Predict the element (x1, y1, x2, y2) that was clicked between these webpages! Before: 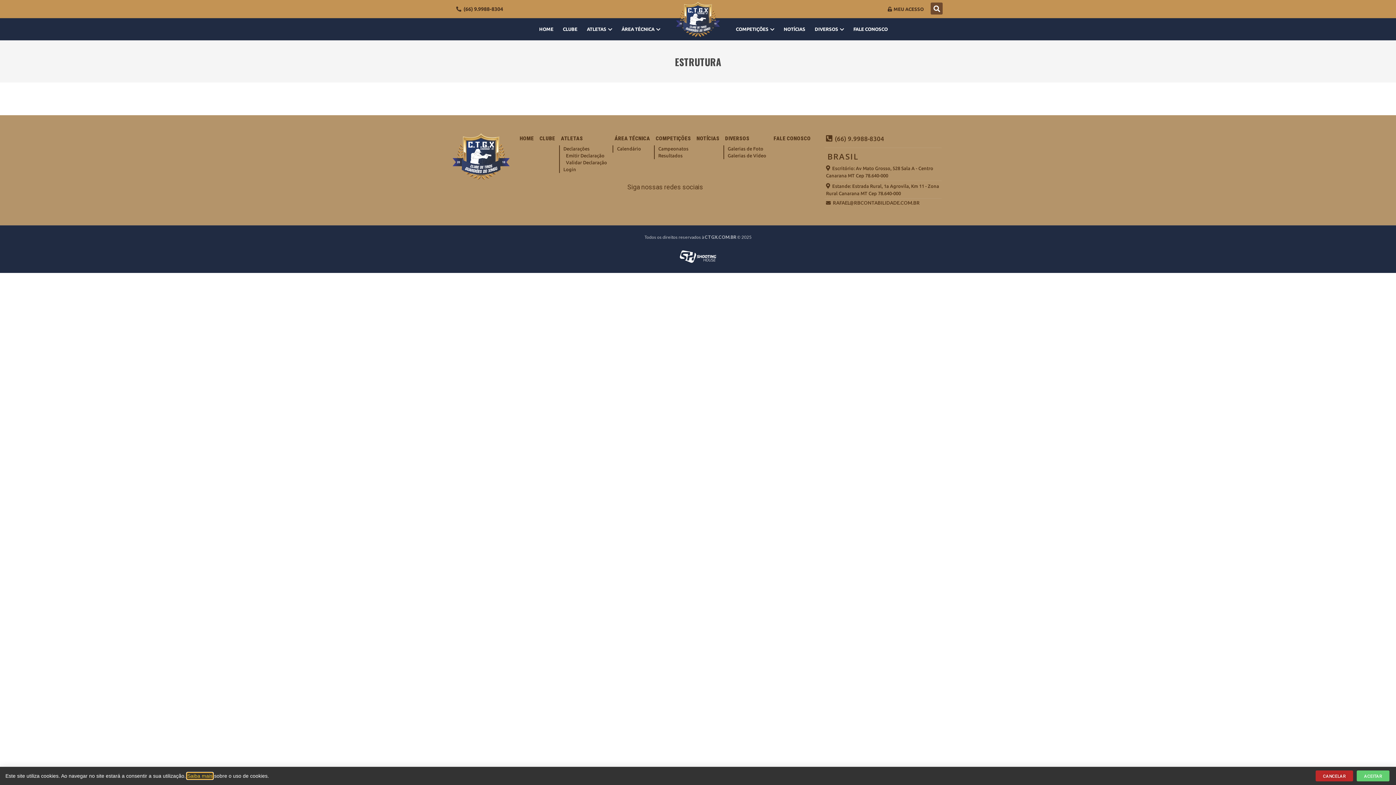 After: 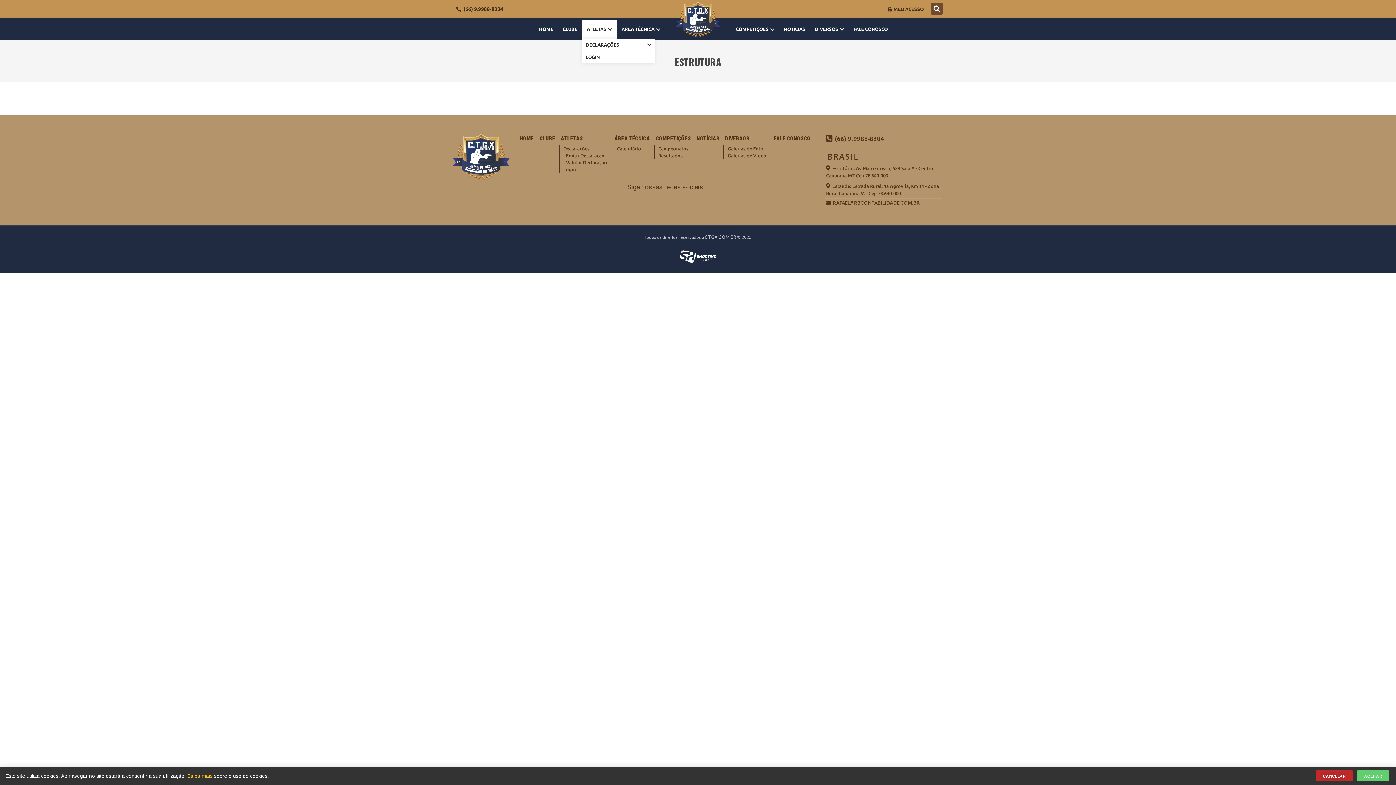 Action: bbox: (582, 20, 616, 38) label: ATLETAS